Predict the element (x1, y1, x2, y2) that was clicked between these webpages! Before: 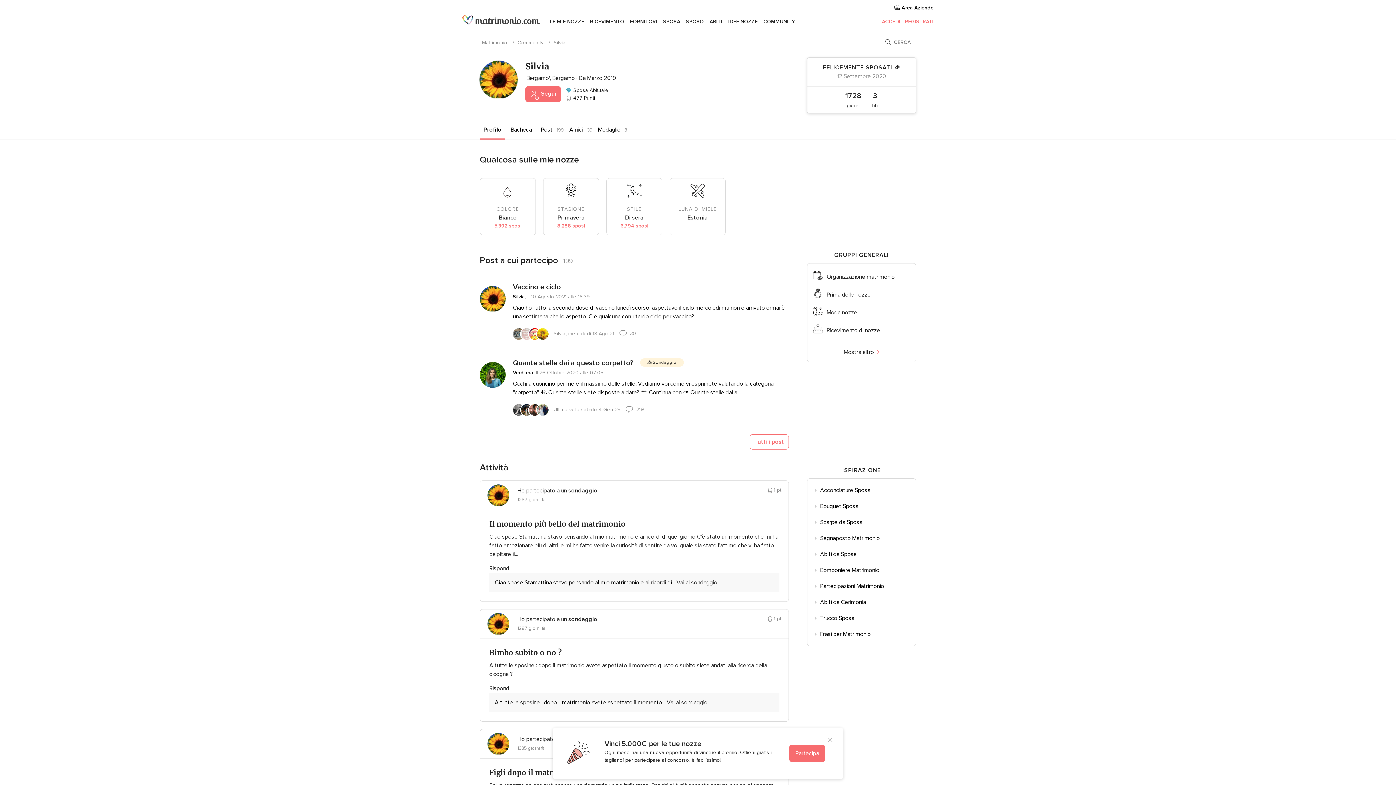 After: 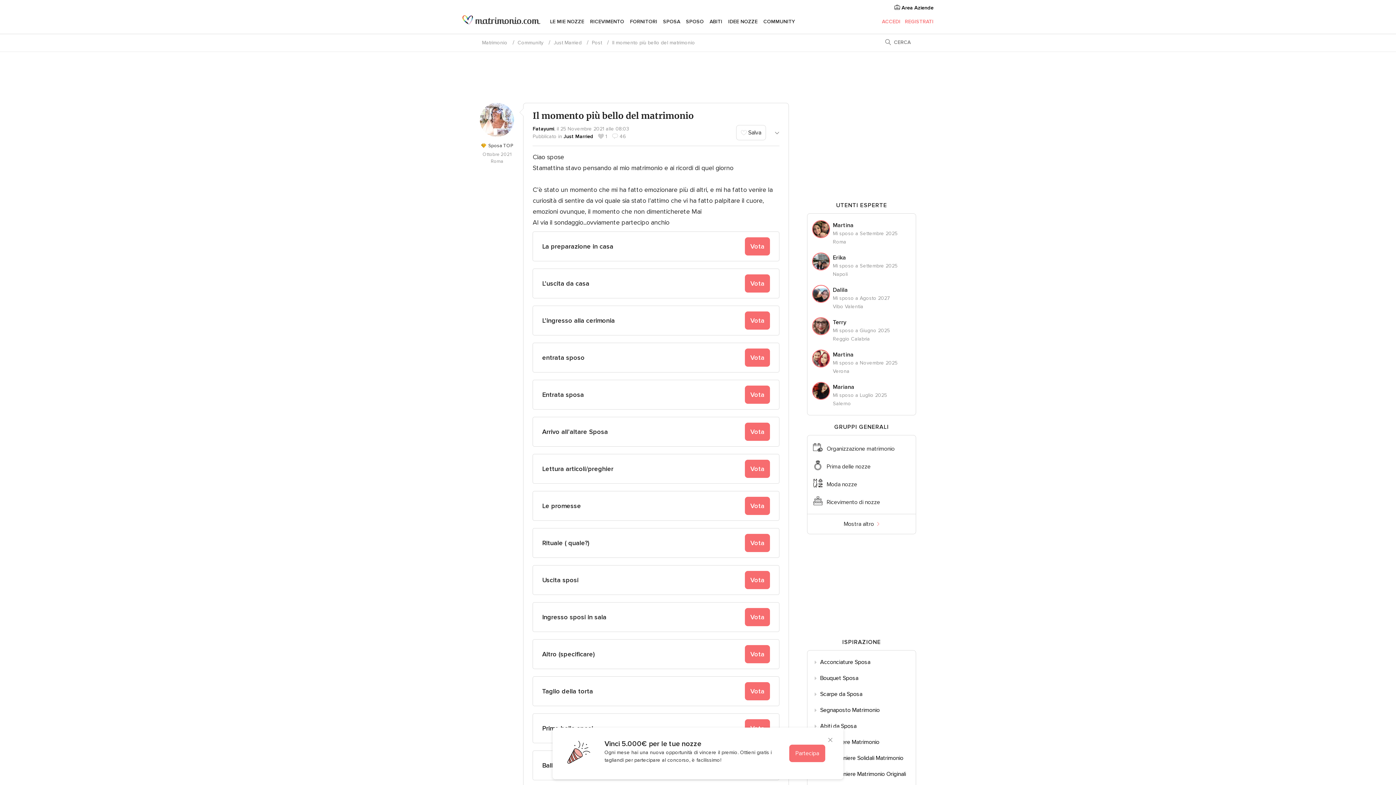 Action: label: Il momento più bello del matrimonio bbox: (489, 519, 779, 529)